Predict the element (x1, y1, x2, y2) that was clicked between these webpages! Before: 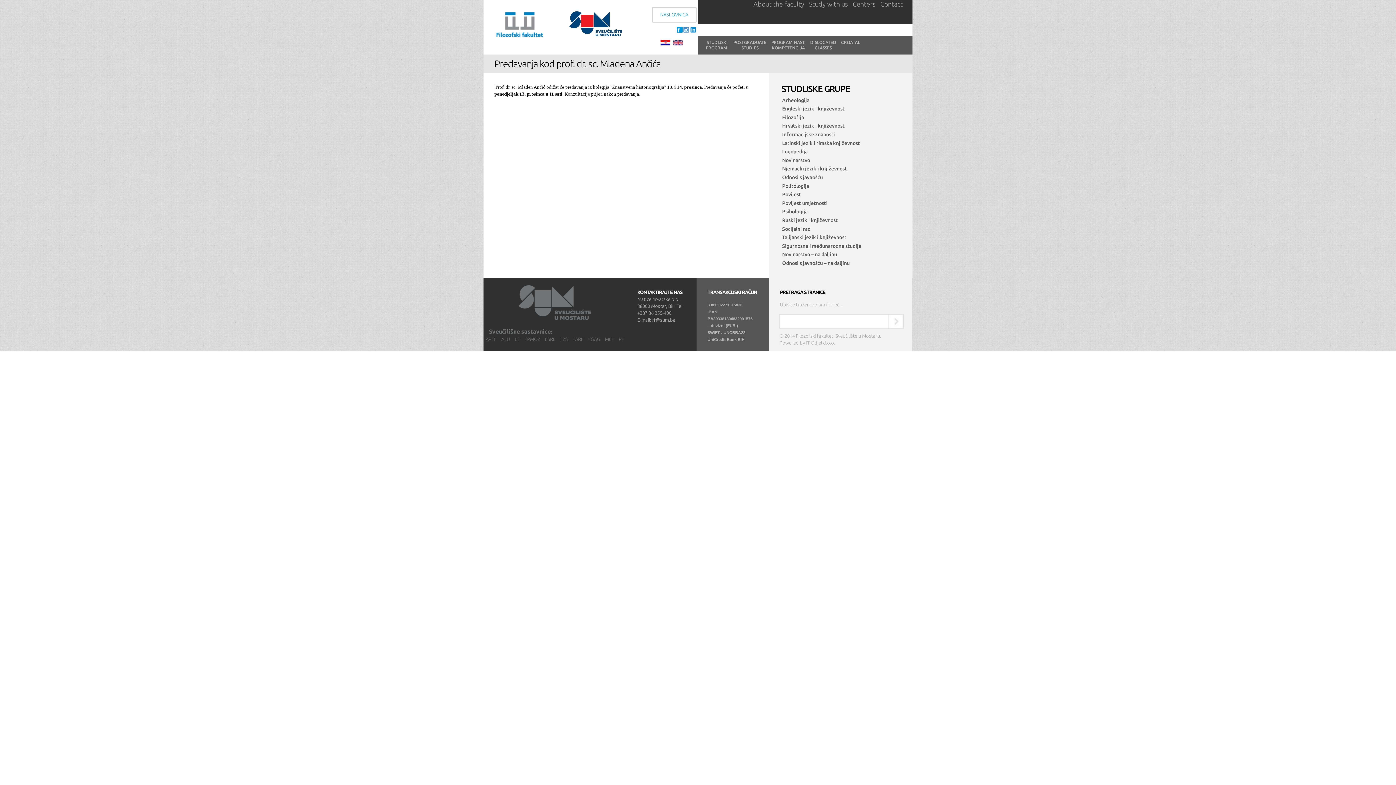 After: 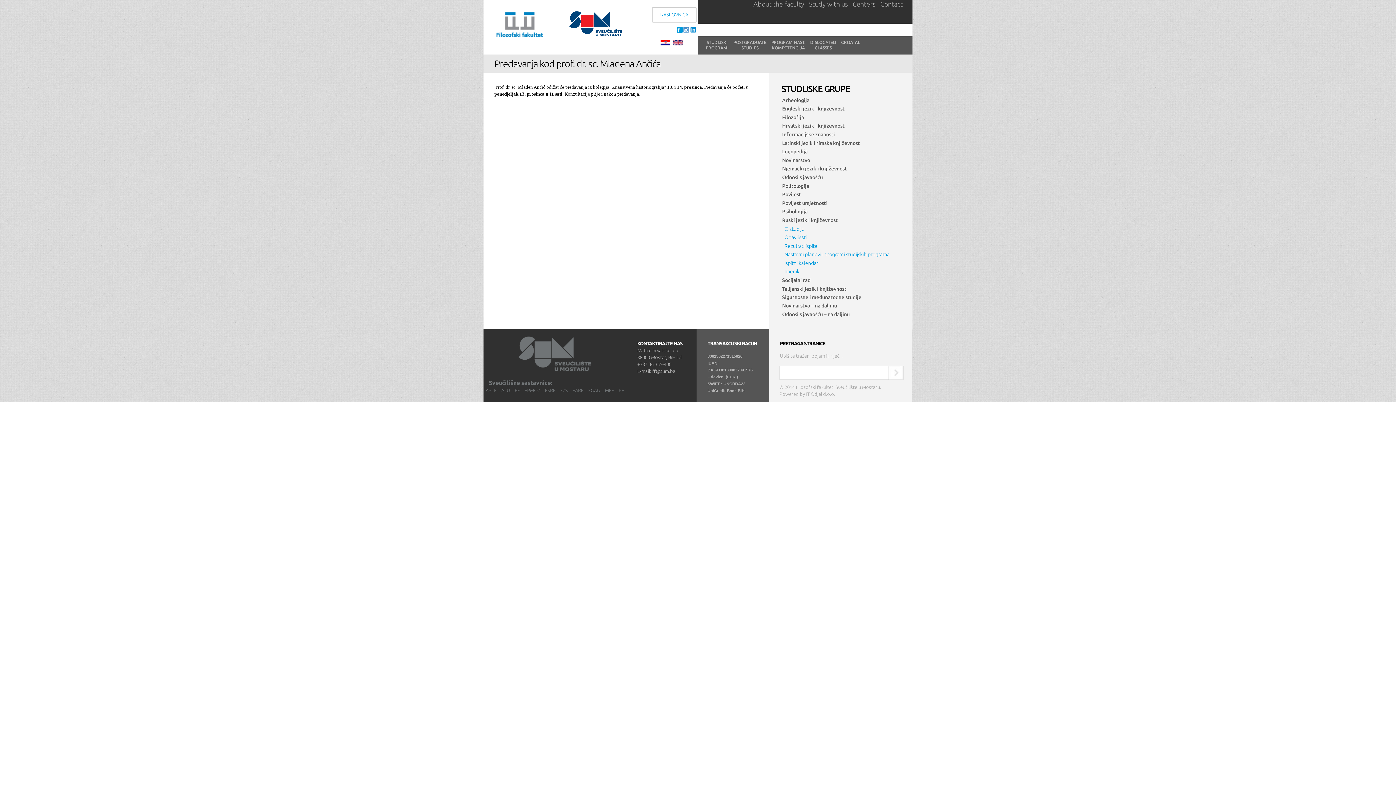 Action: bbox: (782, 217, 838, 223) label: Ruski jezik i književnost